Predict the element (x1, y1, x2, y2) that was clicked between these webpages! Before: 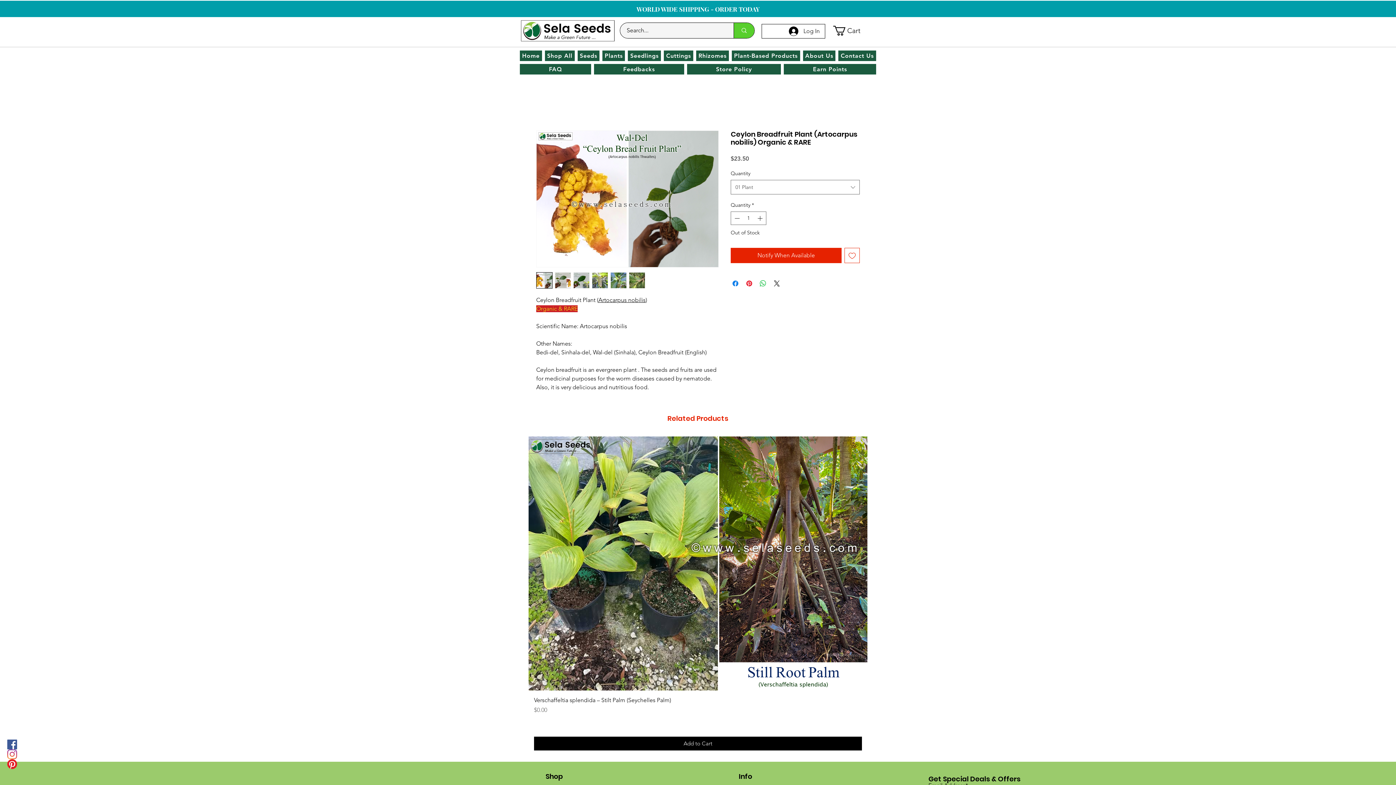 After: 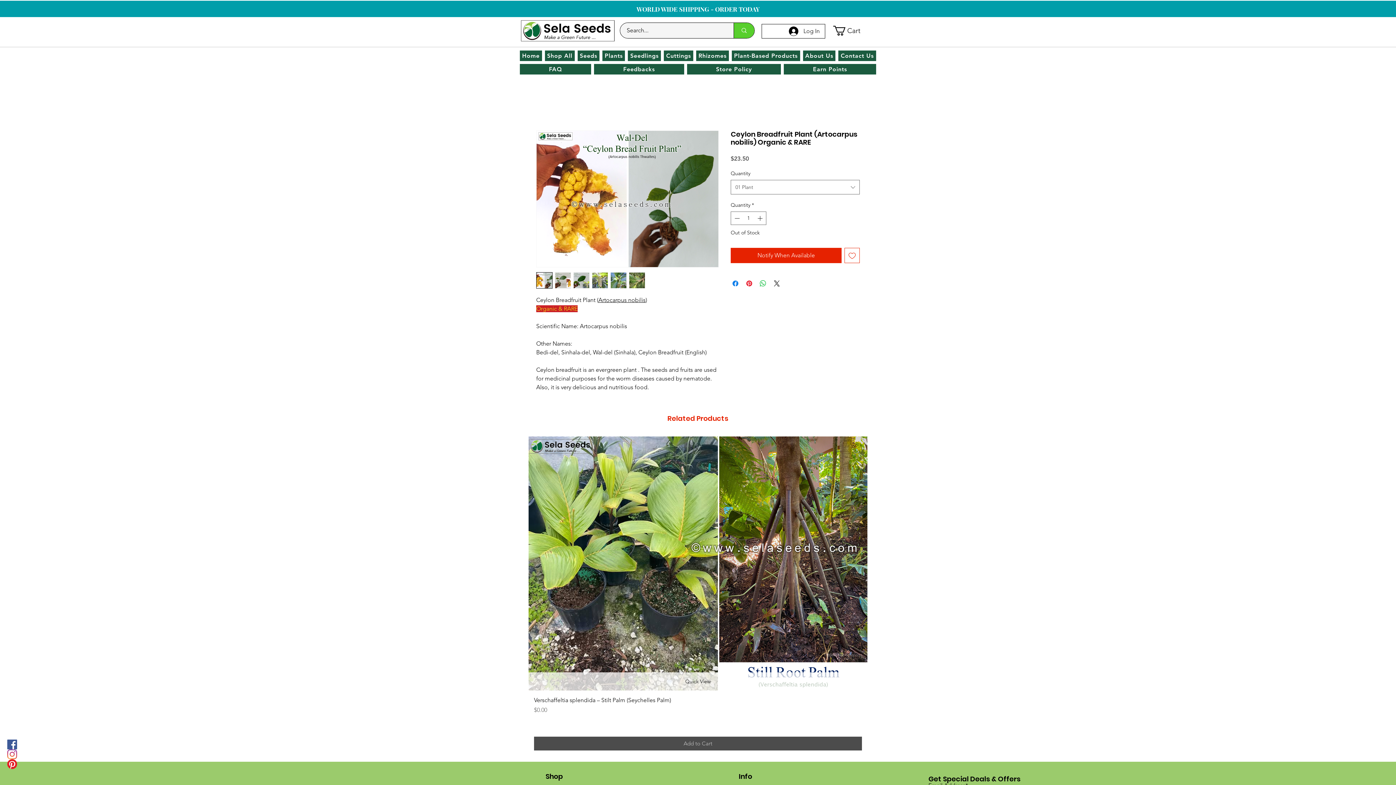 Action: label: Add to Cart bbox: (534, 737, 862, 750)